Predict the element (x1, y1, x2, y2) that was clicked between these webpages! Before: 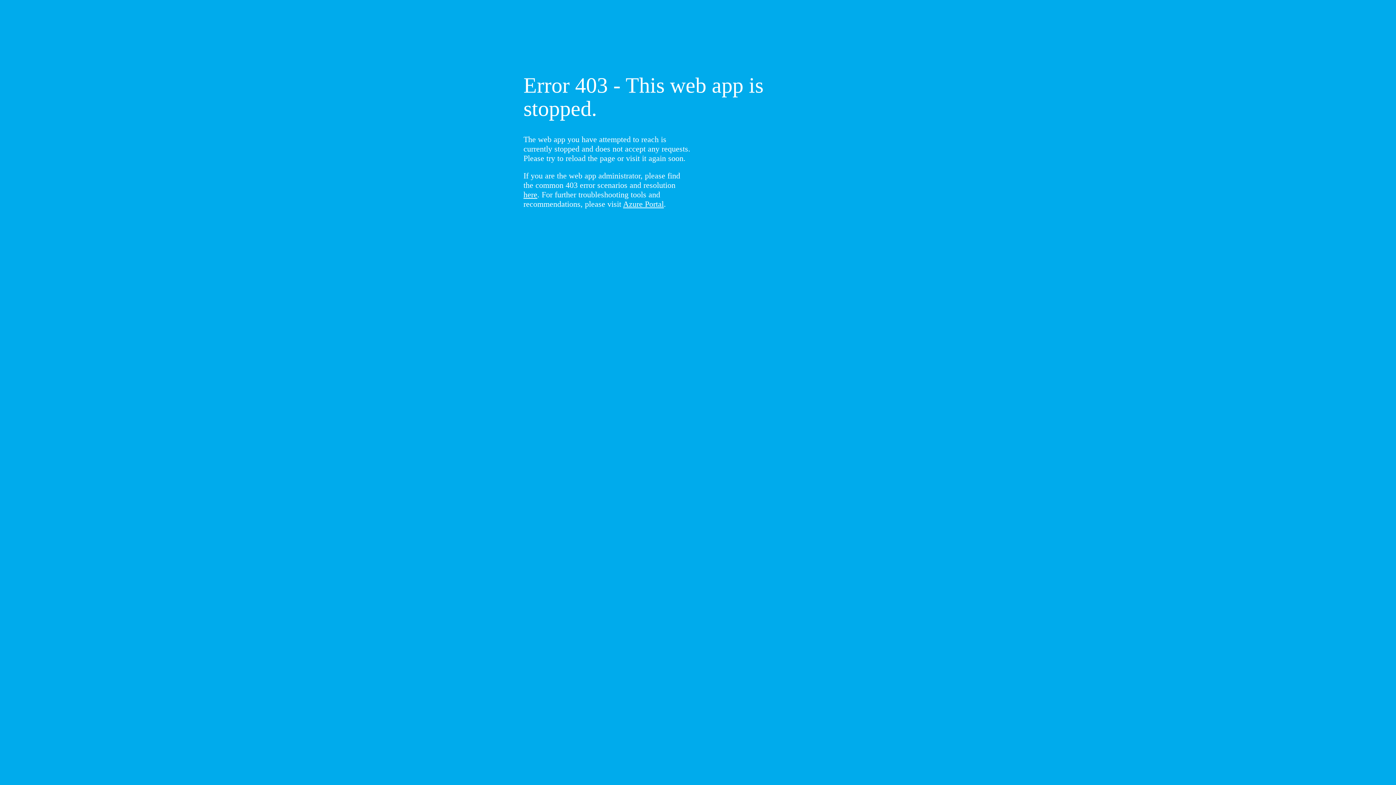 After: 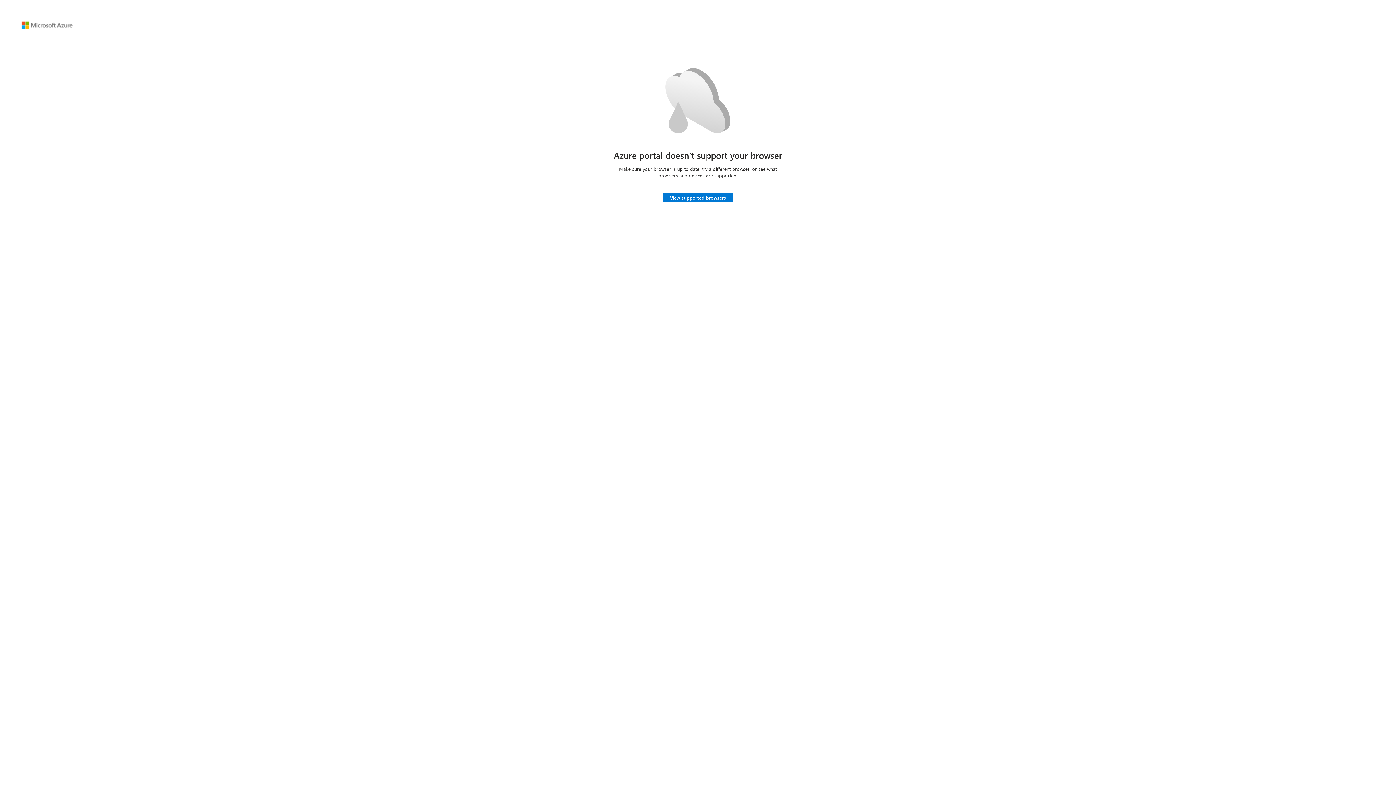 Action: bbox: (623, 199, 664, 208) label: Azure Portal